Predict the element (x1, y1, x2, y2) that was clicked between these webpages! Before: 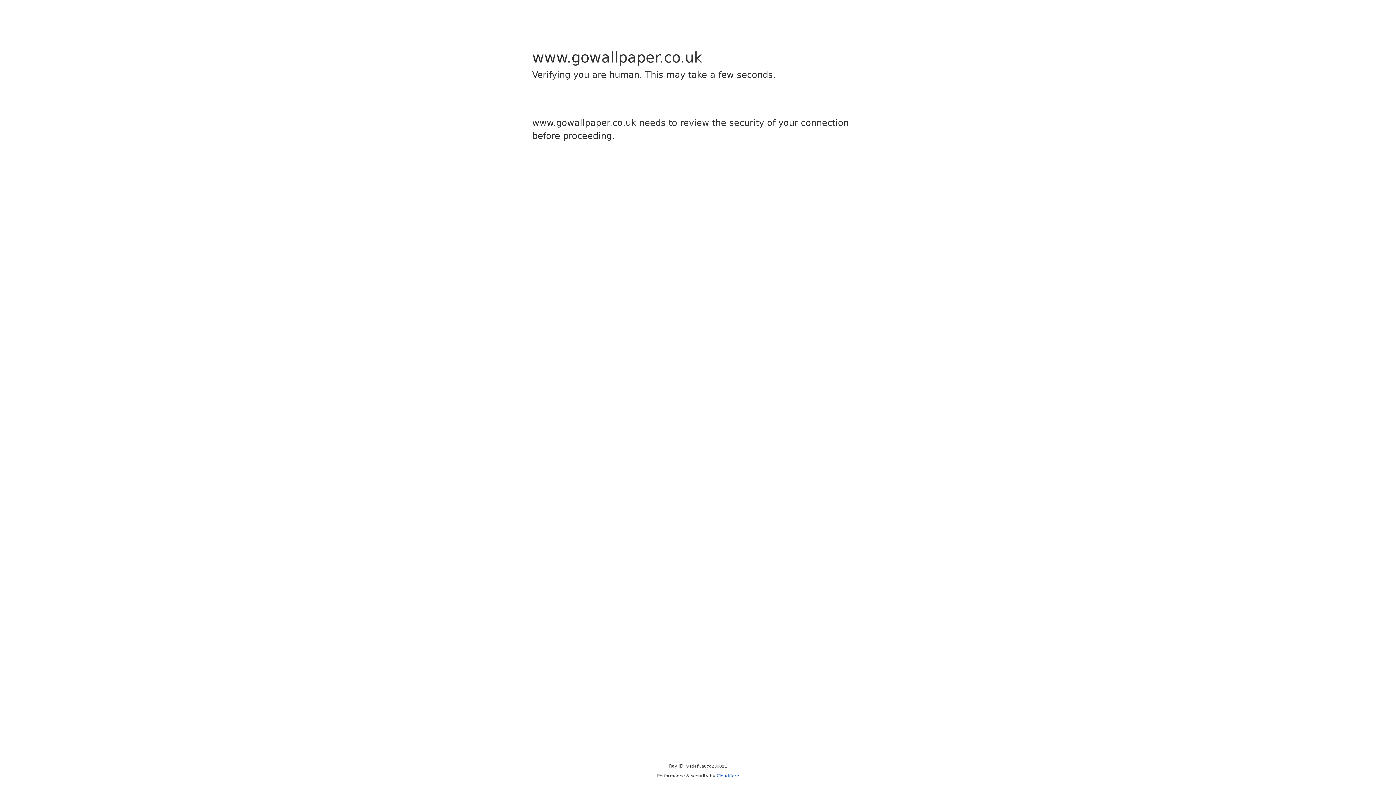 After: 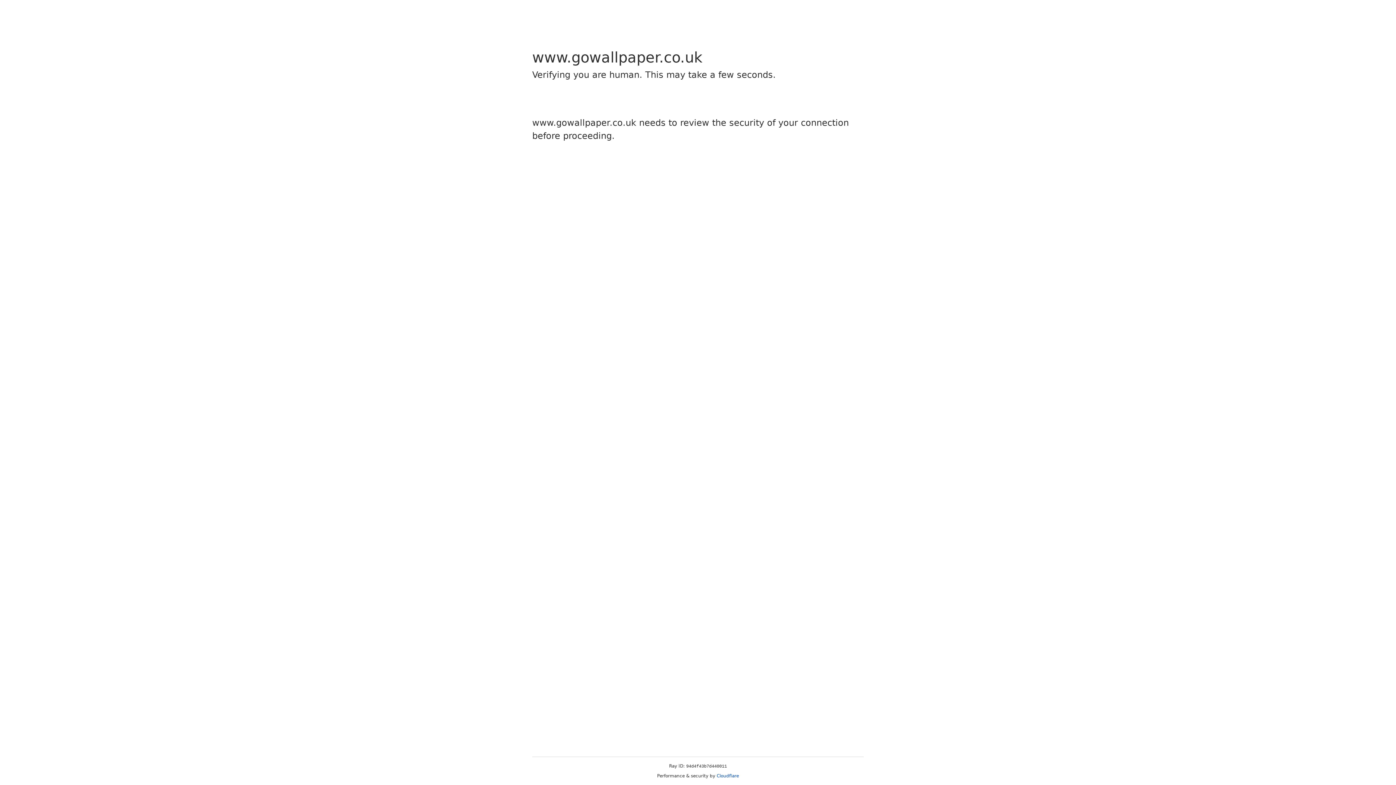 Action: label: Cloudflare bbox: (716, 773, 739, 778)